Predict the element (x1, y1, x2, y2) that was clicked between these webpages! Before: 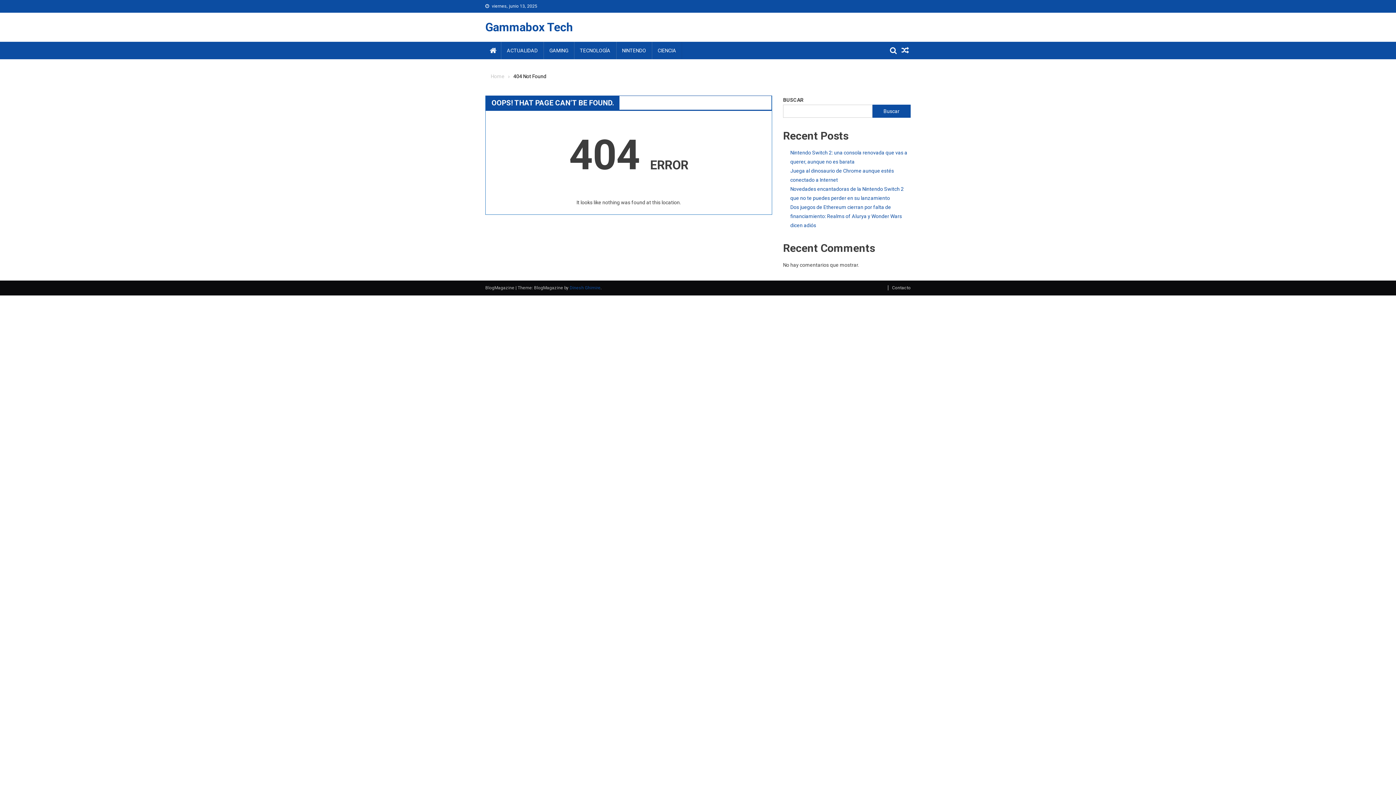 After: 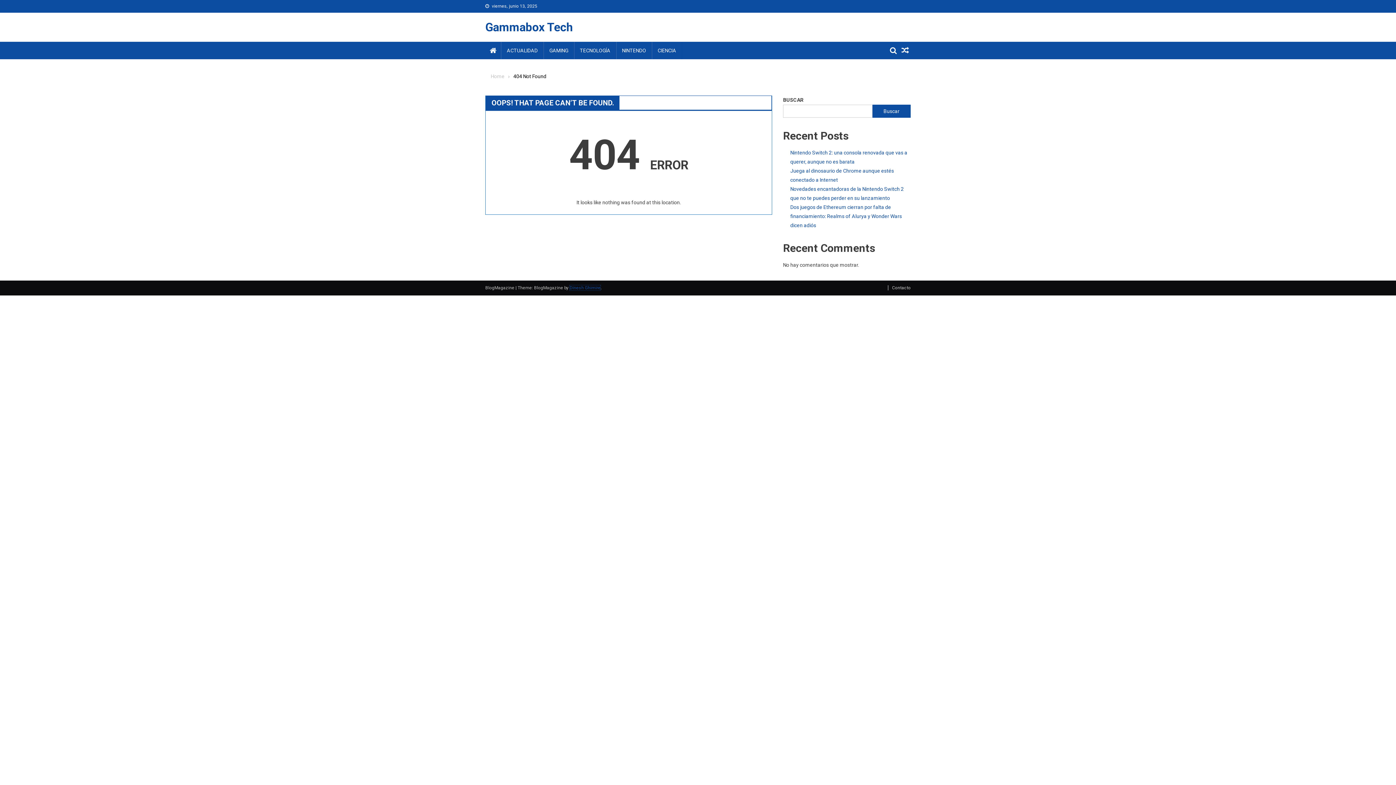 Action: bbox: (569, 285, 600, 290) label: Dinesh Ghimire